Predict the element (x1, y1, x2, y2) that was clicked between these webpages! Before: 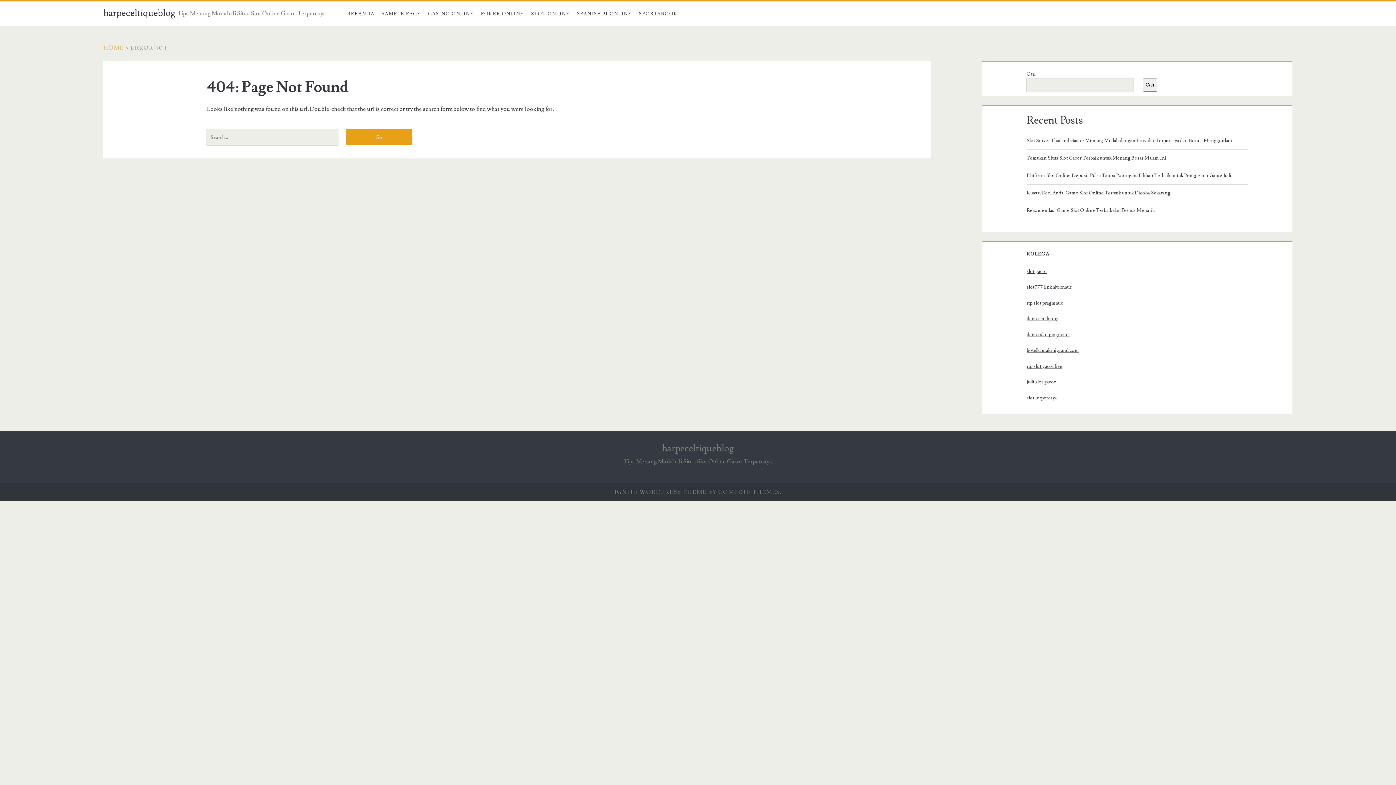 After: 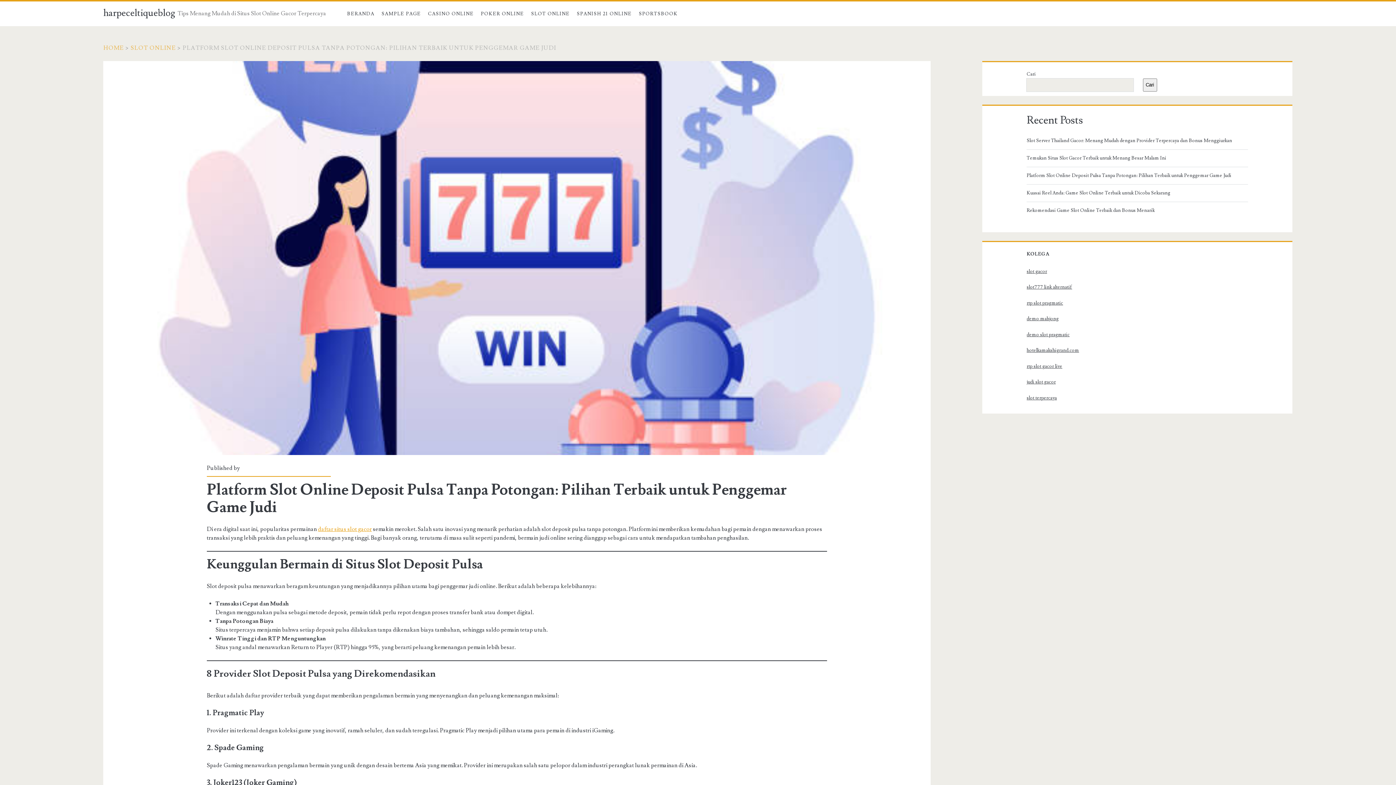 Action: label: Platform Slot Online Deposit Pulsa Tanpa Potongan: Pilihan Terbaik untuk Penggemar Game Judi bbox: (1026, 171, 1245, 179)